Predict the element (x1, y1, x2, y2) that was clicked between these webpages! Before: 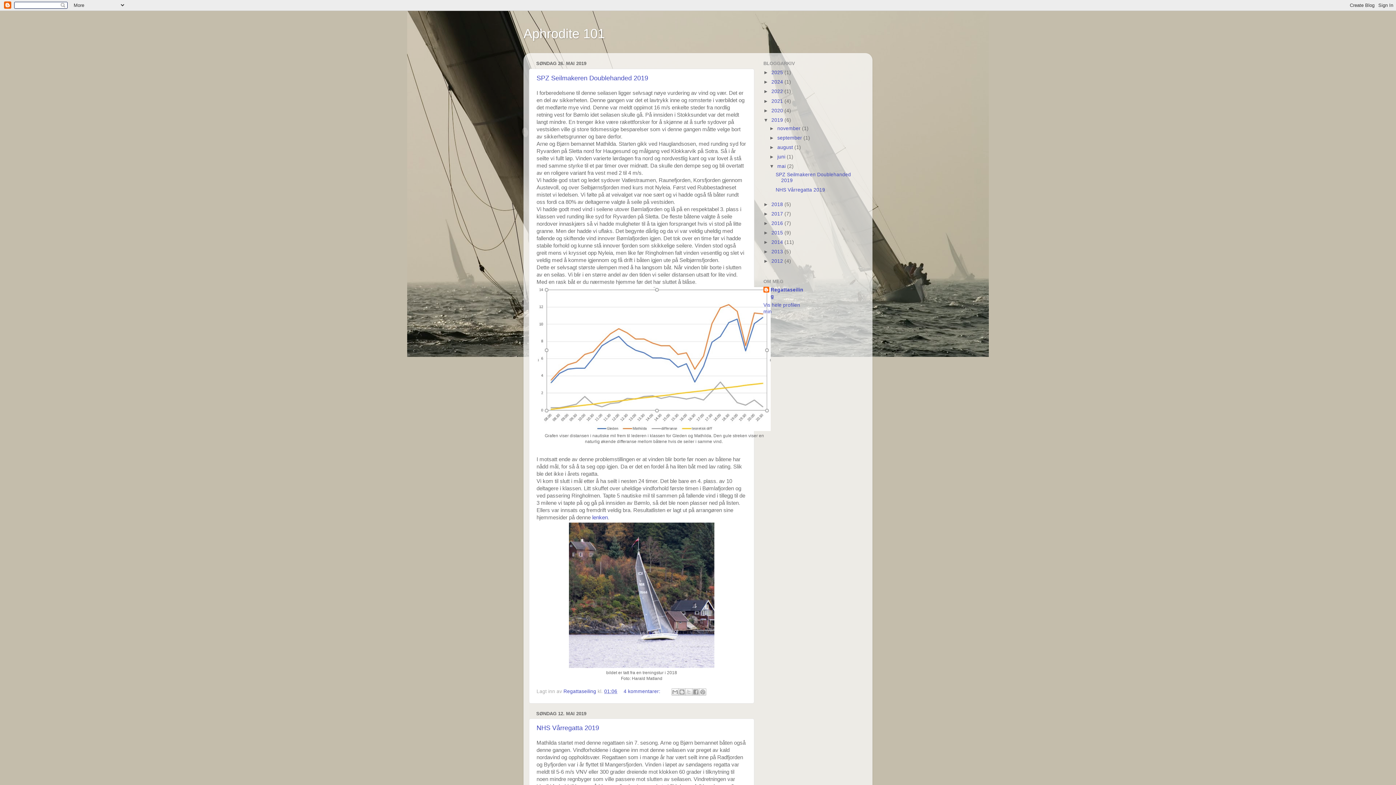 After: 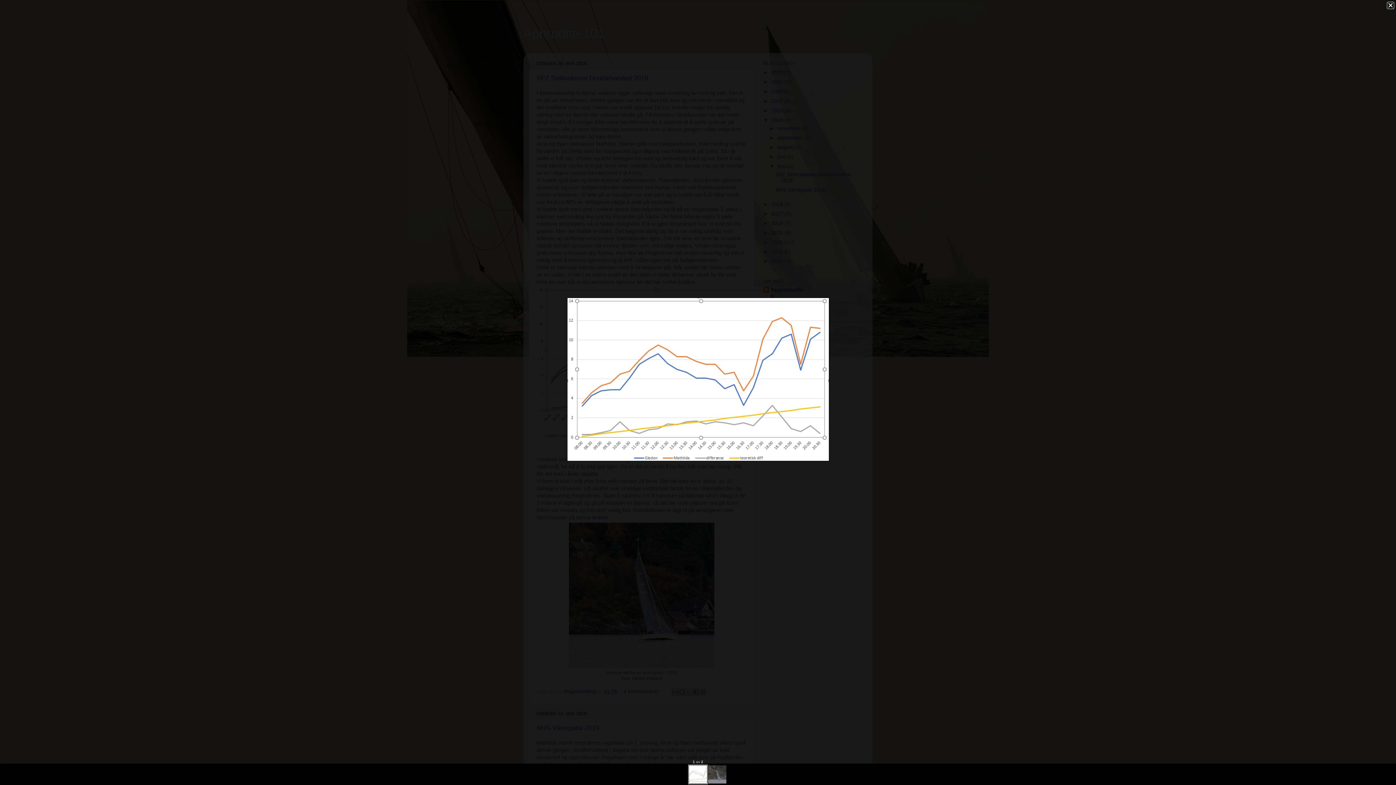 Action: bbox: (538, 426, 770, 432)